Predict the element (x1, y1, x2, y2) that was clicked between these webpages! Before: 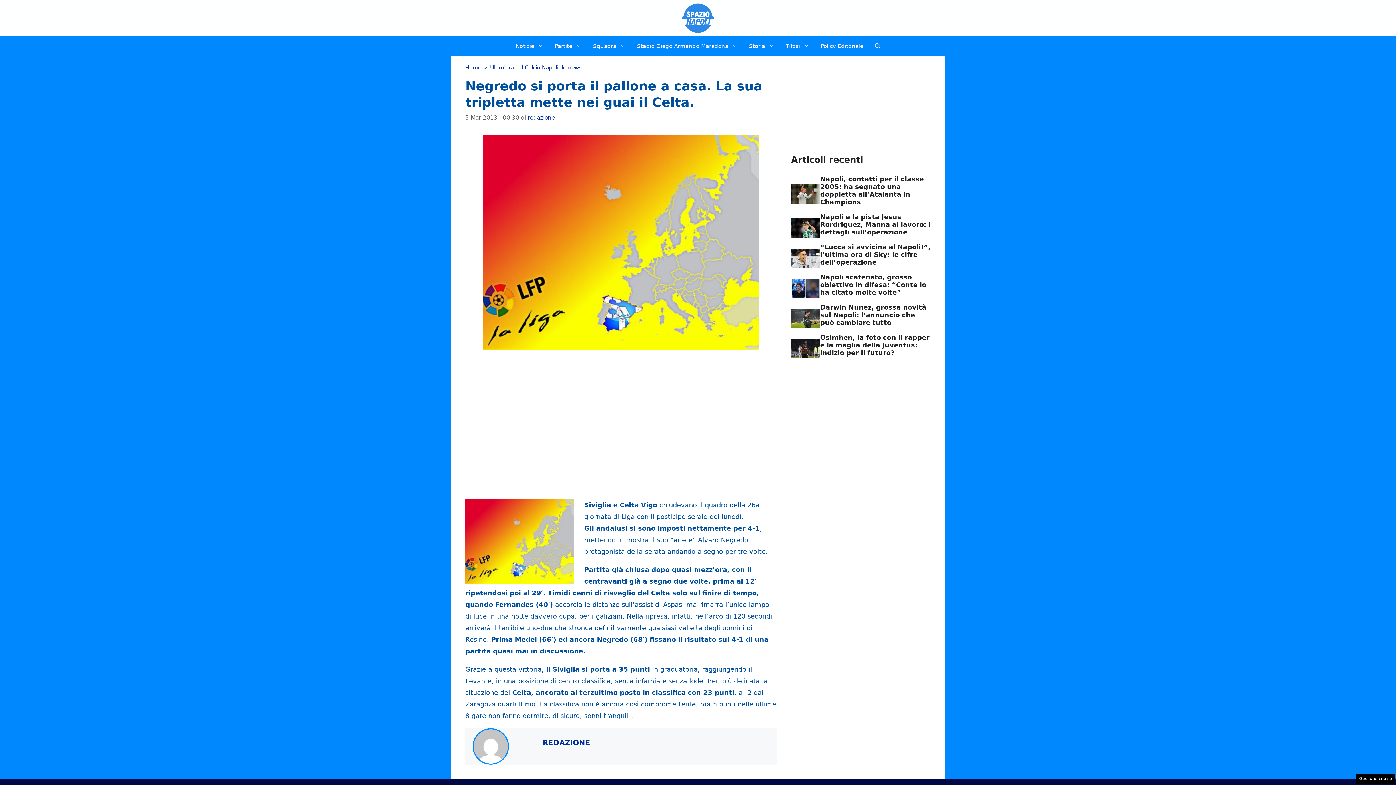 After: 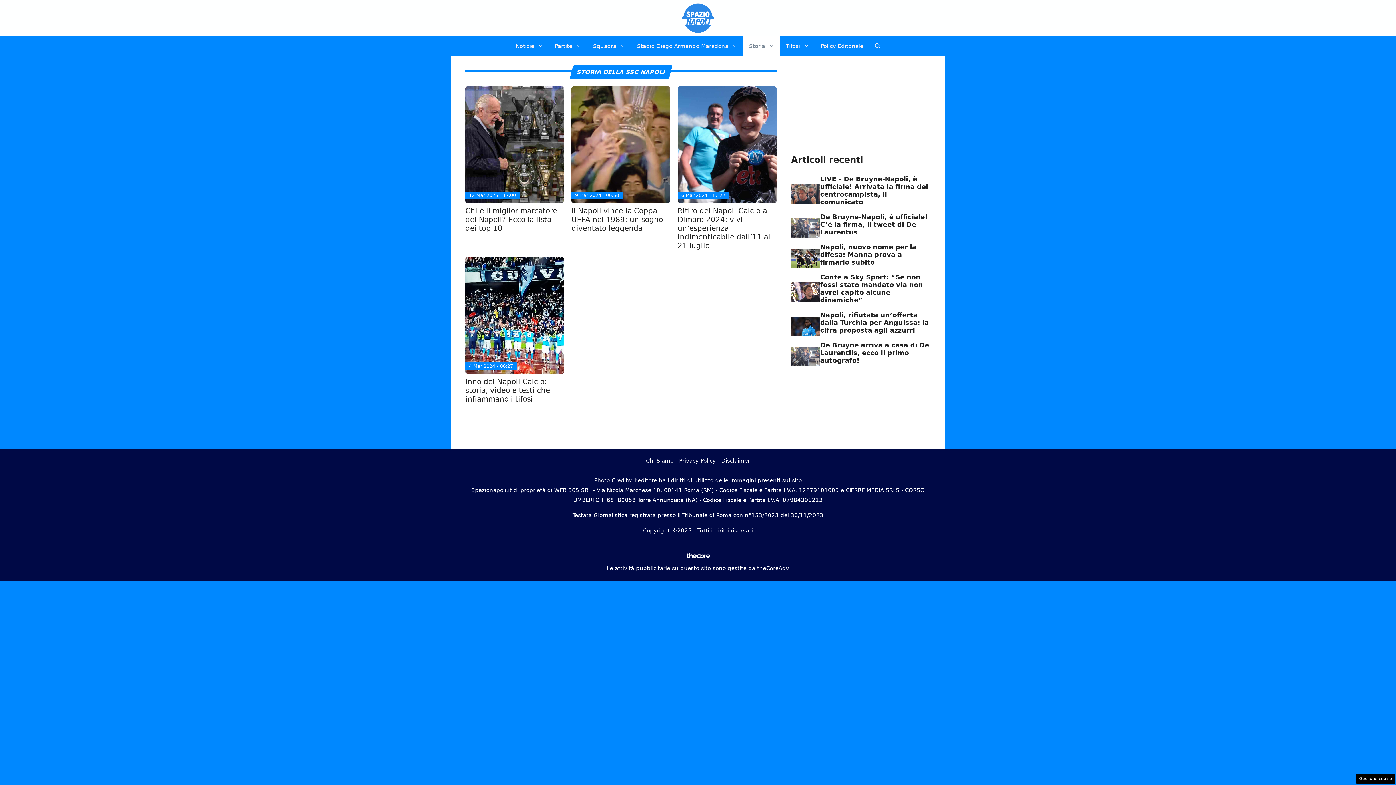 Action: bbox: (743, 36, 780, 56) label: Storia